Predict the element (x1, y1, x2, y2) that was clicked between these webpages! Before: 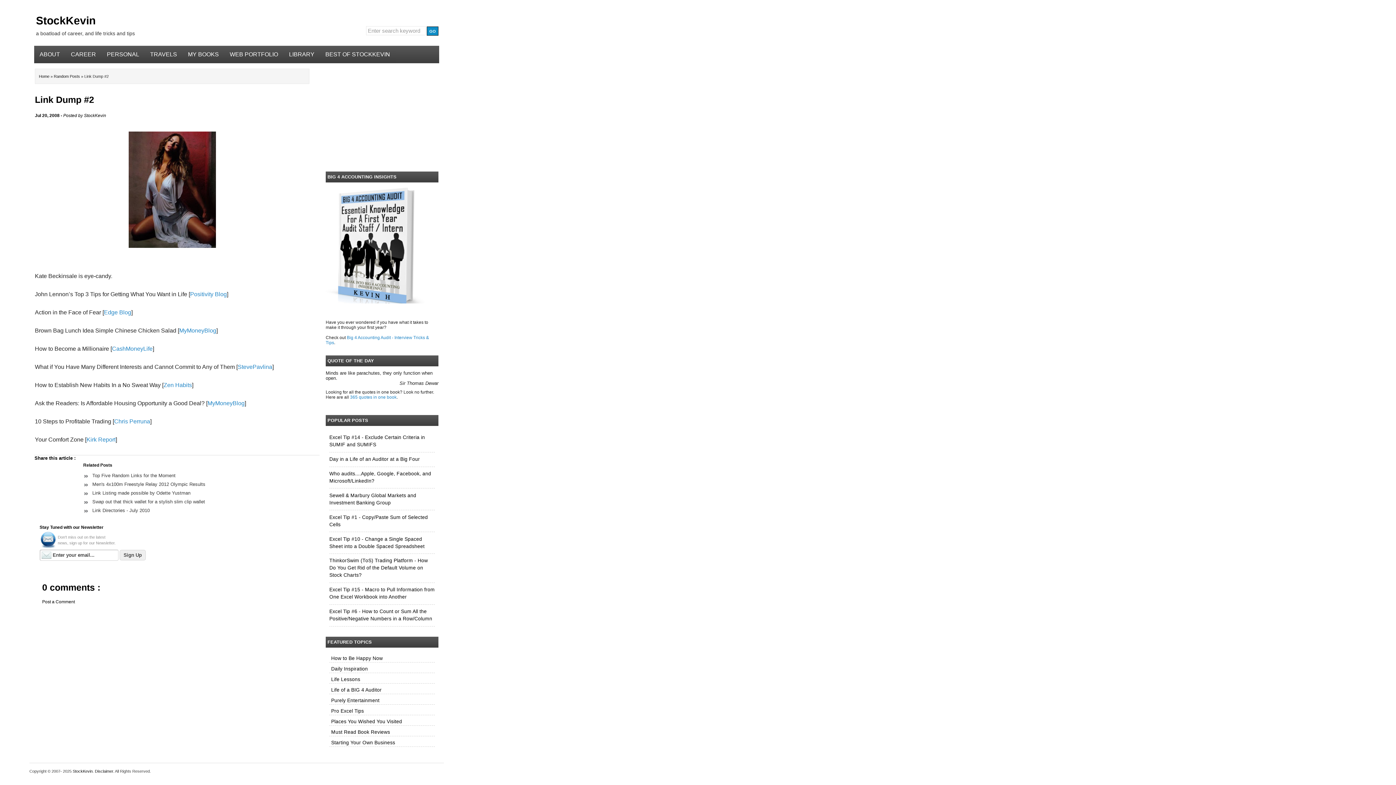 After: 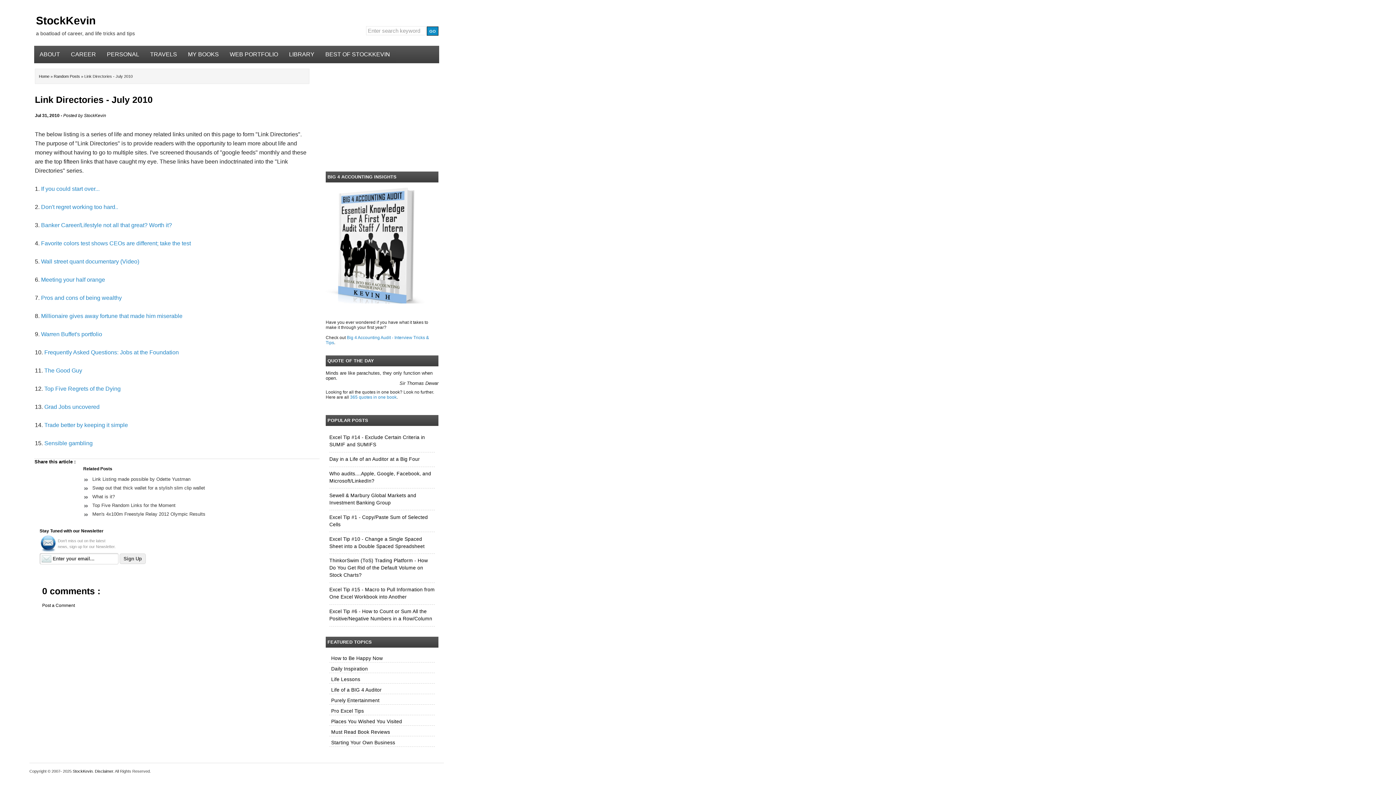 Action: bbox: (92, 508, 149, 513) label: Link Directories - July 2010